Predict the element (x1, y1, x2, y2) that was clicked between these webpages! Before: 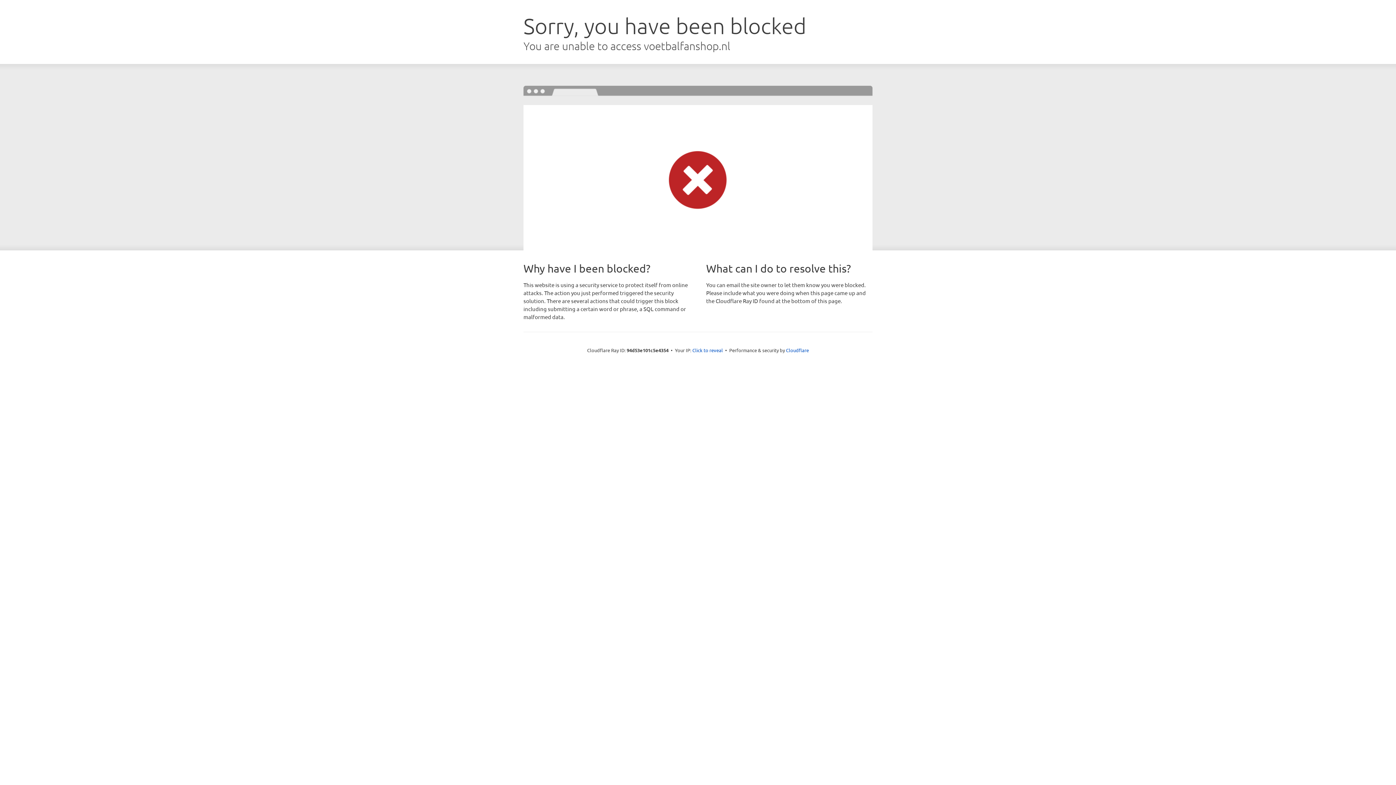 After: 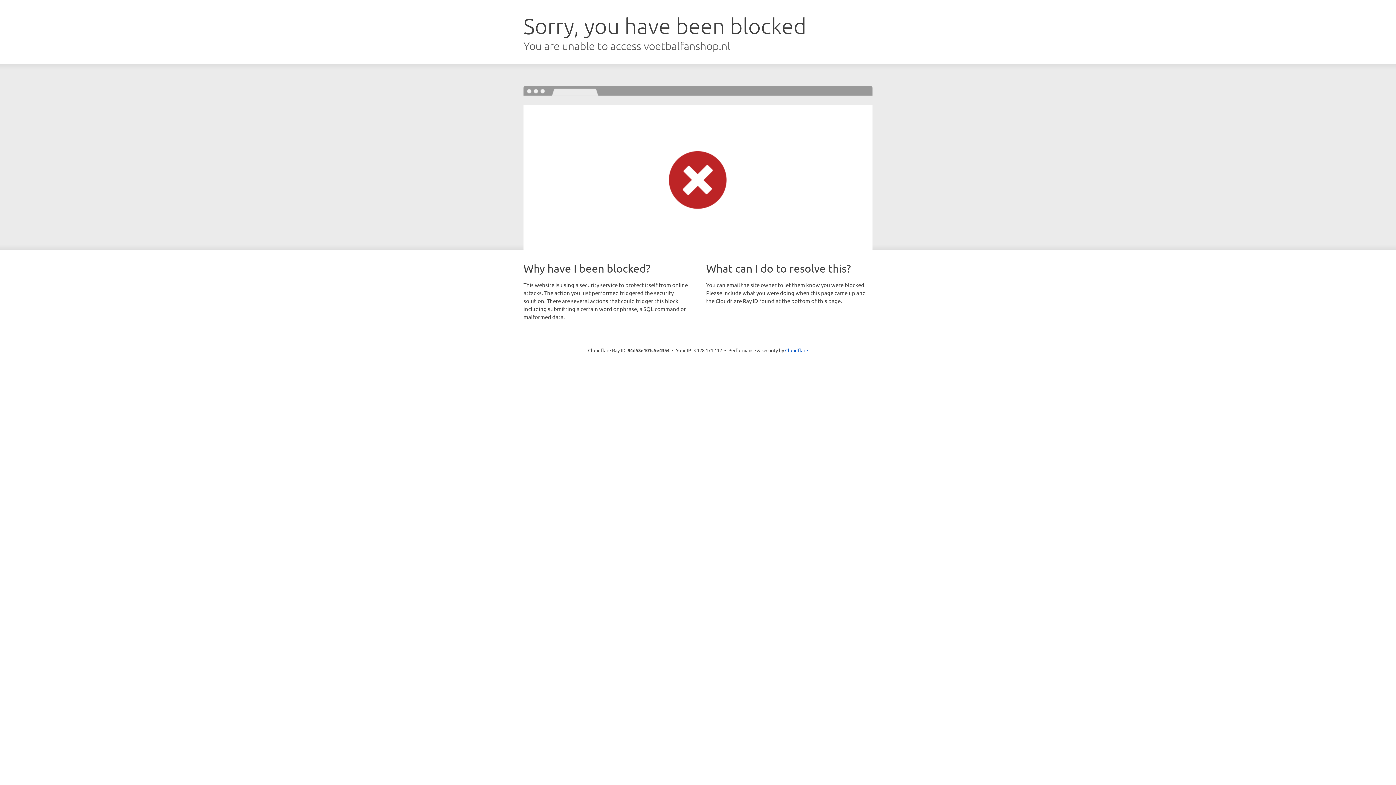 Action: label: Click to reveal bbox: (692, 346, 723, 353)